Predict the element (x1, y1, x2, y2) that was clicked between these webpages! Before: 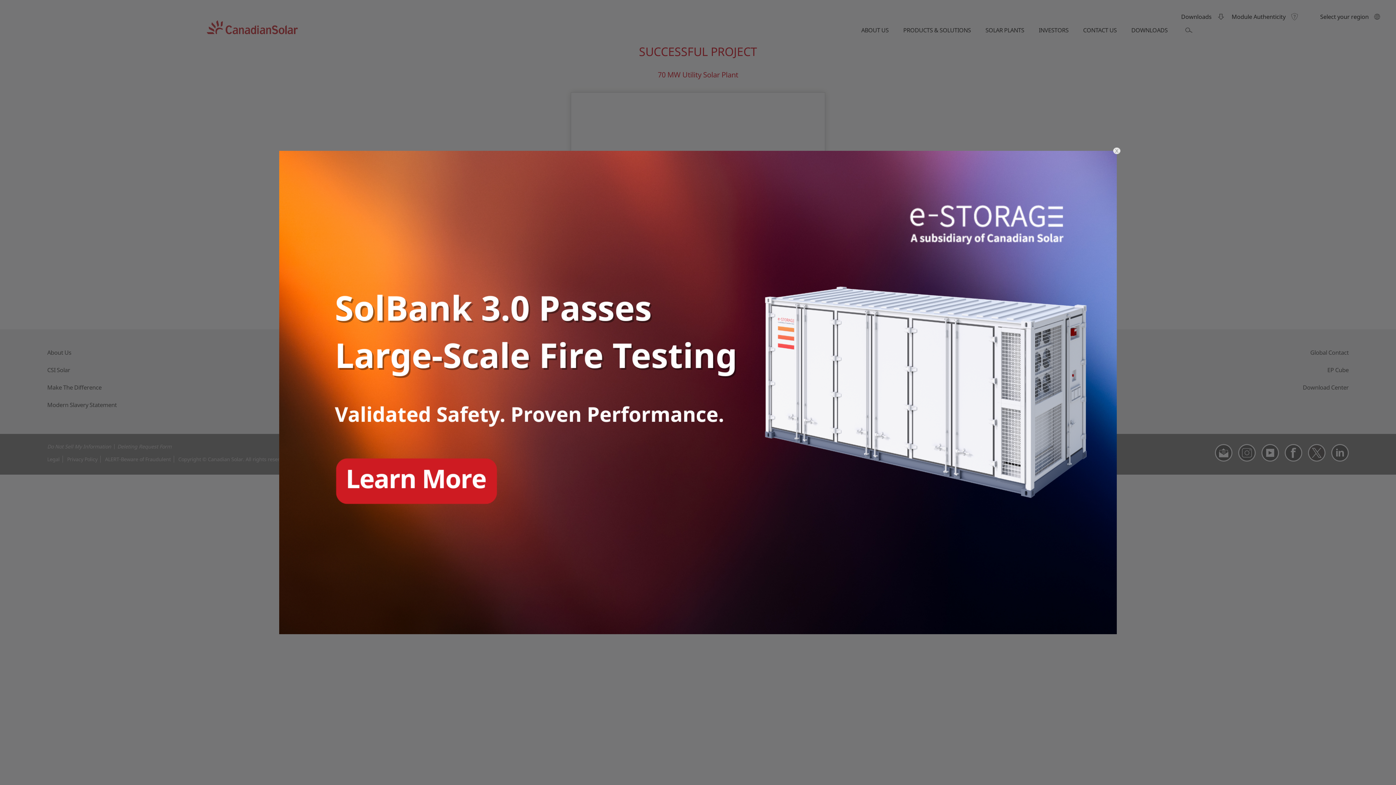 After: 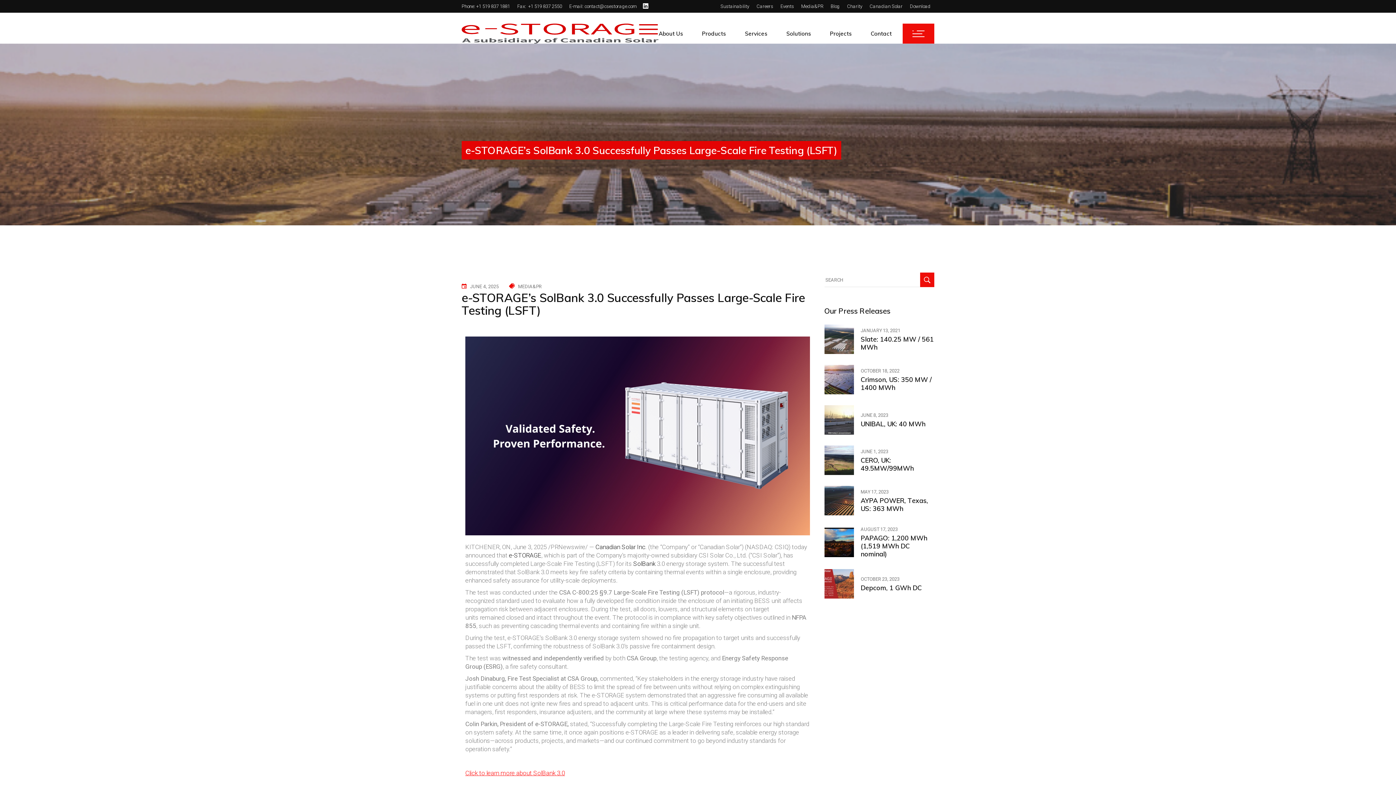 Action: bbox: (279, 150, 1075, 634)